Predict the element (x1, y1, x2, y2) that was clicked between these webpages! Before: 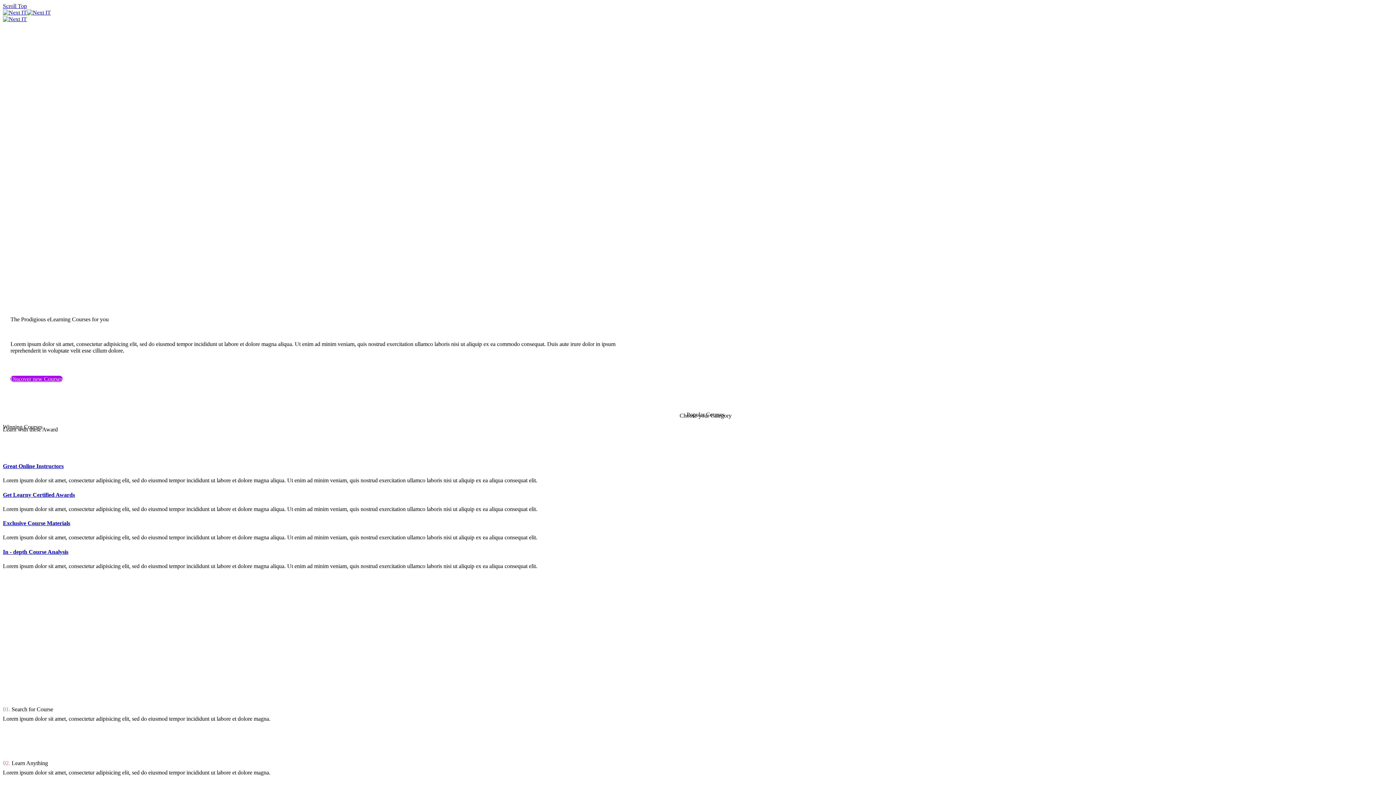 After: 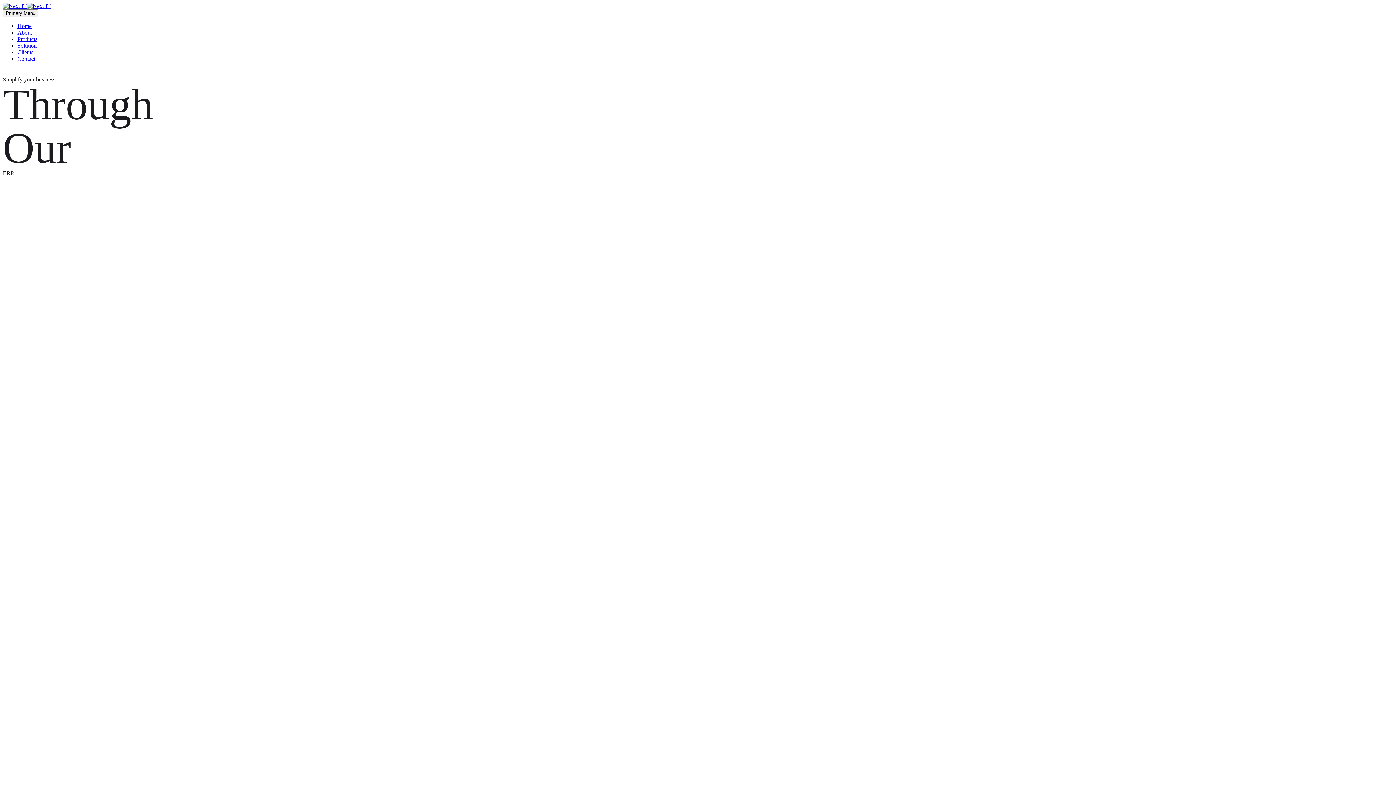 Action: bbox: (2, 9, 50, 22)